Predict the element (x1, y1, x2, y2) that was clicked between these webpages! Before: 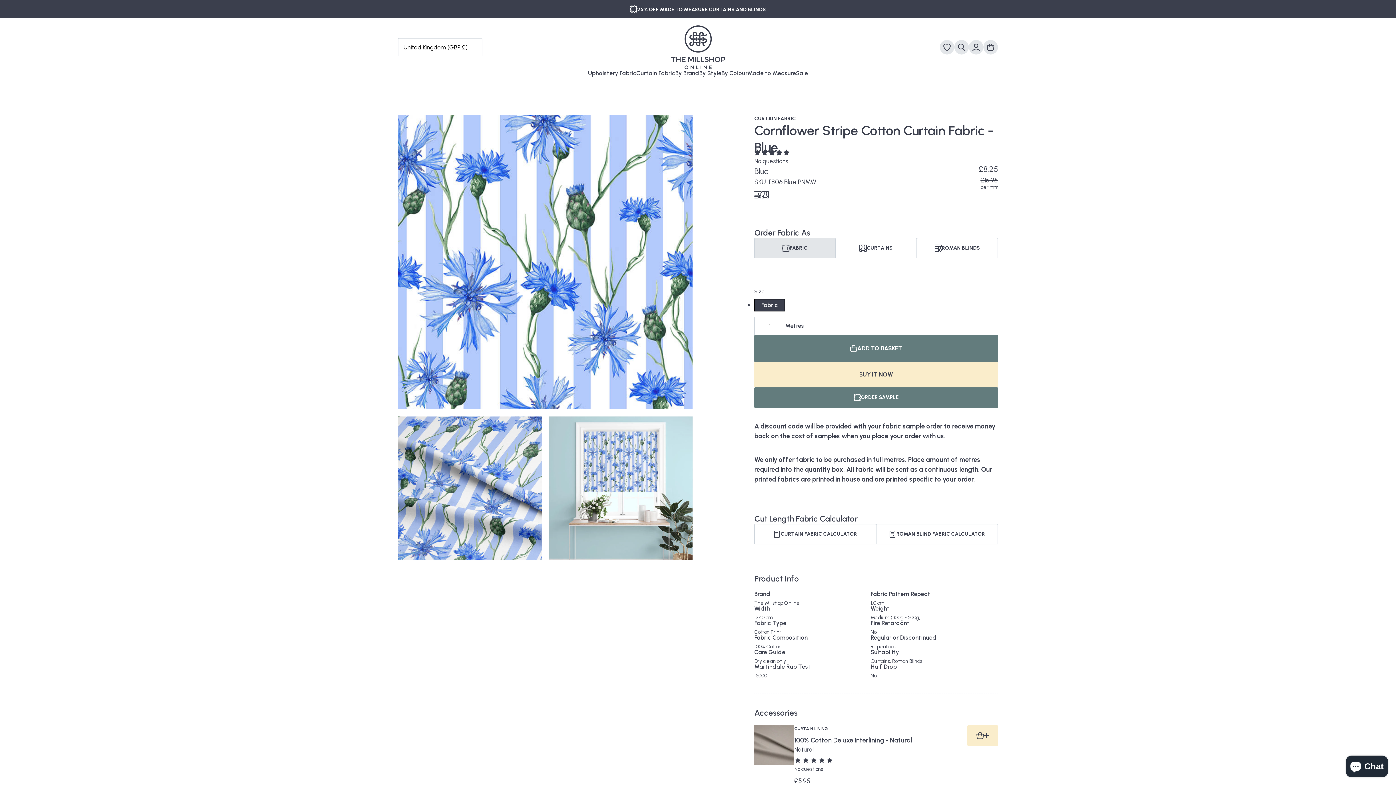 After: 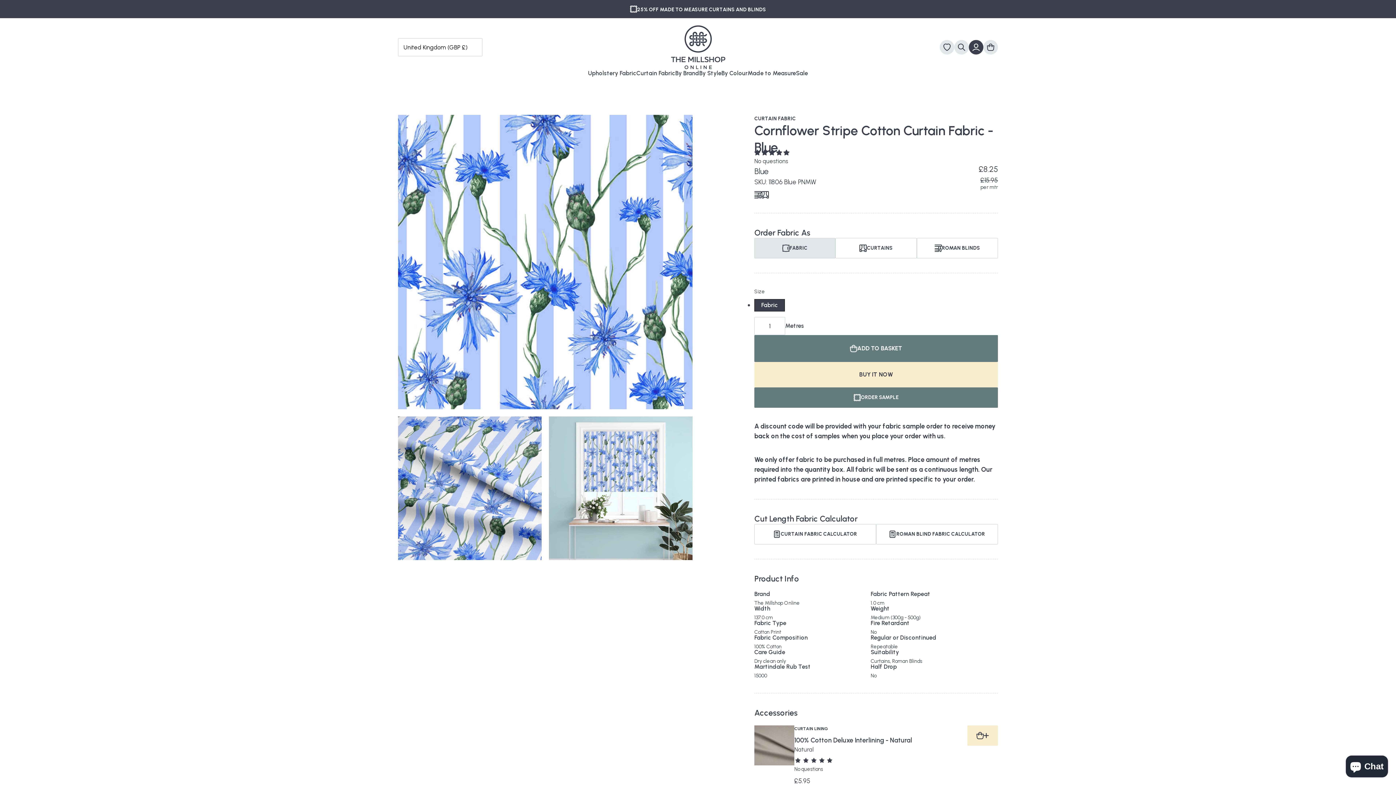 Action: bbox: (969, 40, 983, 54)